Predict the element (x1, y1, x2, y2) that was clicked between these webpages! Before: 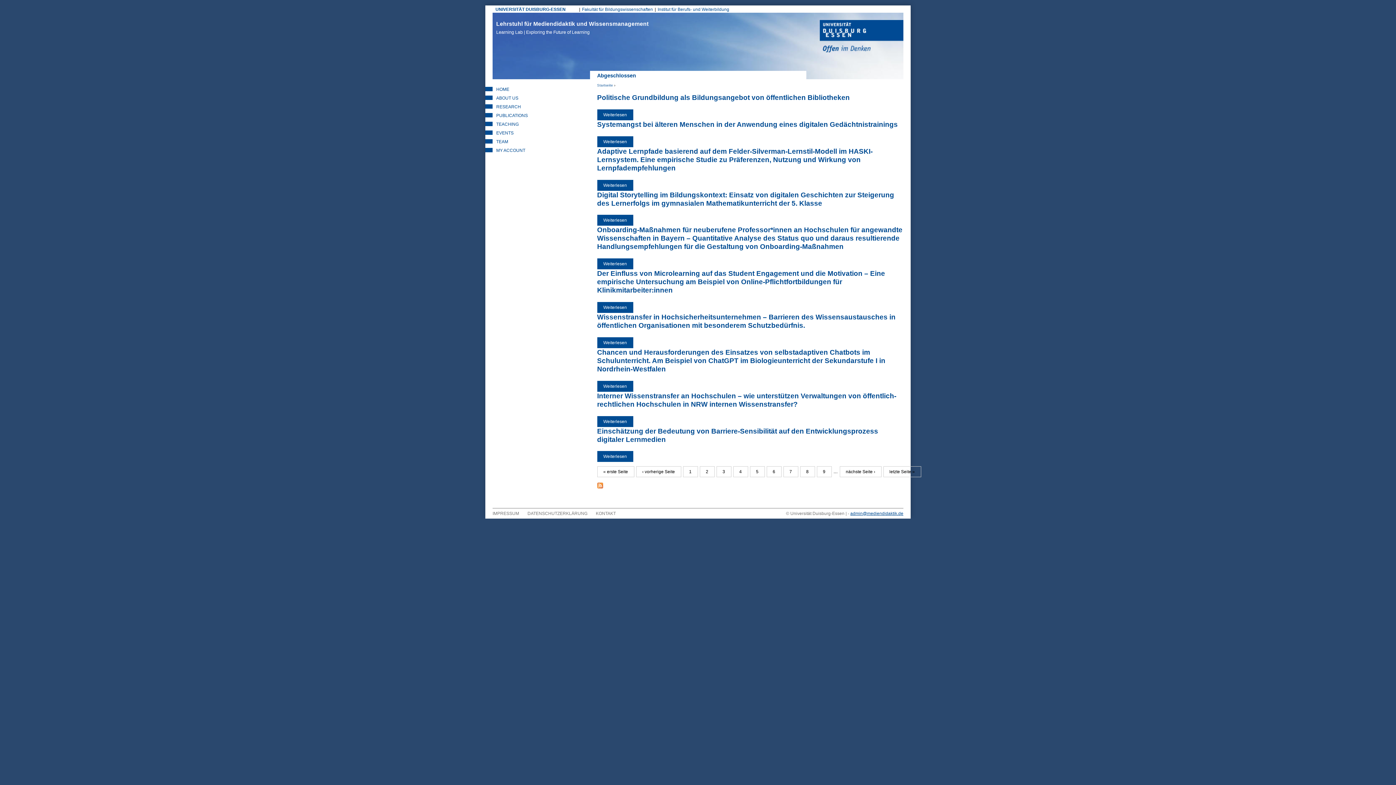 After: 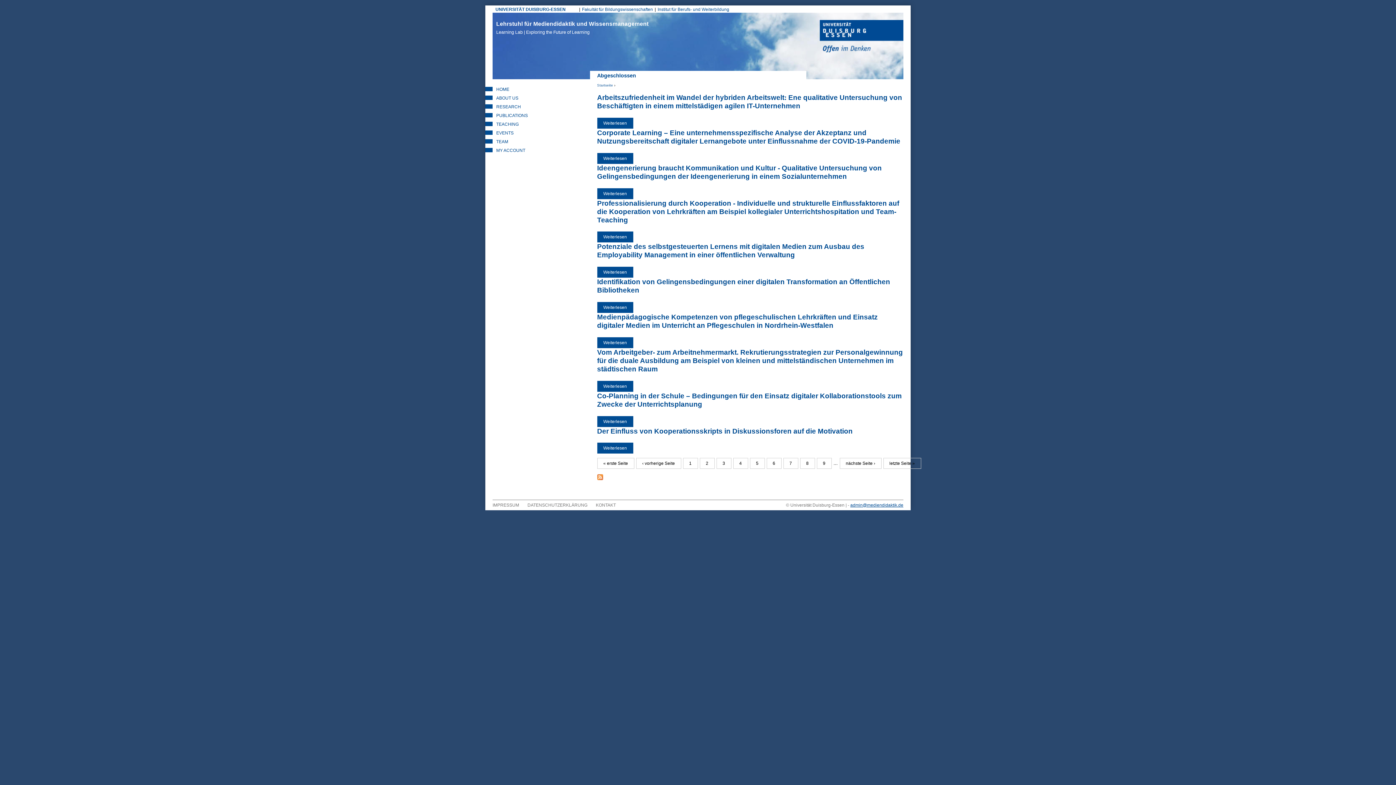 Action: label: 2 bbox: (699, 466, 714, 477)